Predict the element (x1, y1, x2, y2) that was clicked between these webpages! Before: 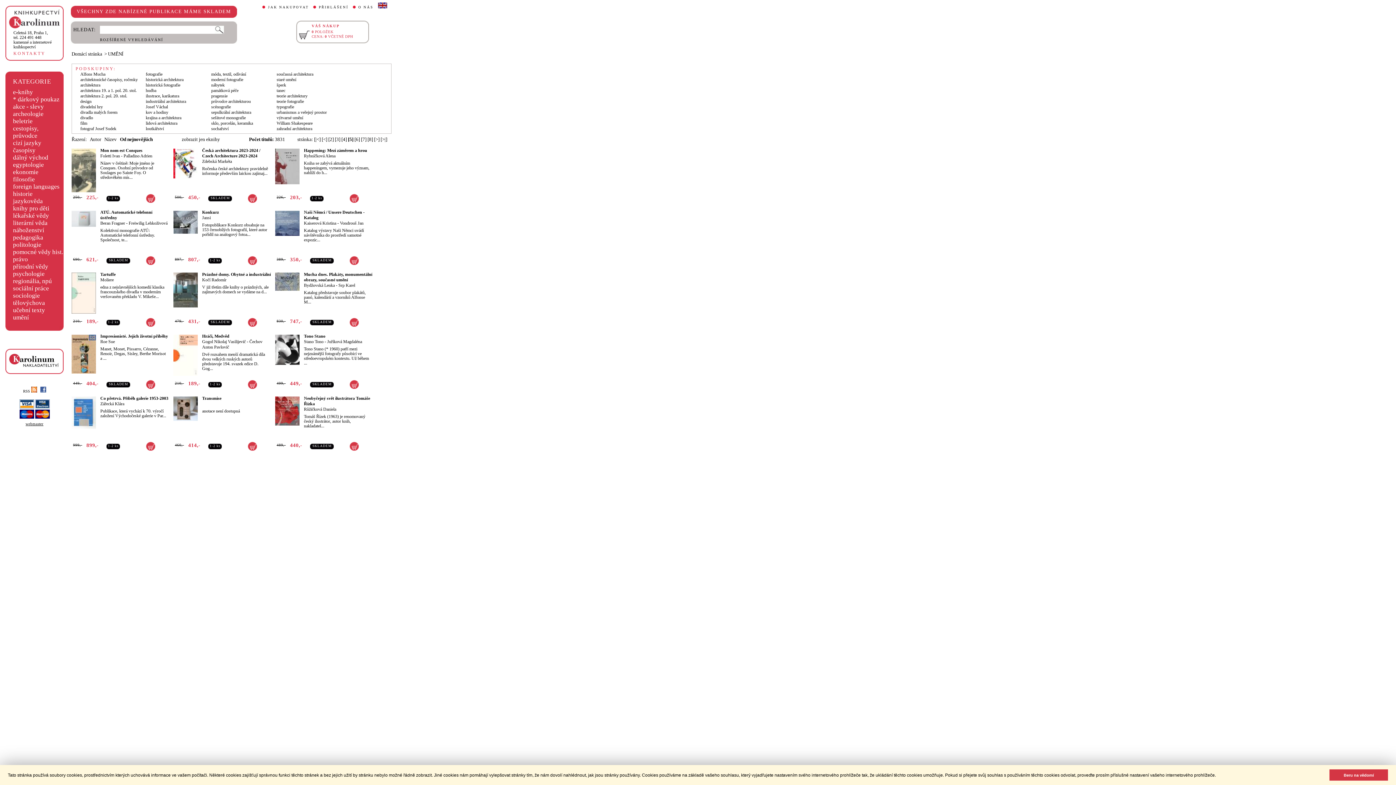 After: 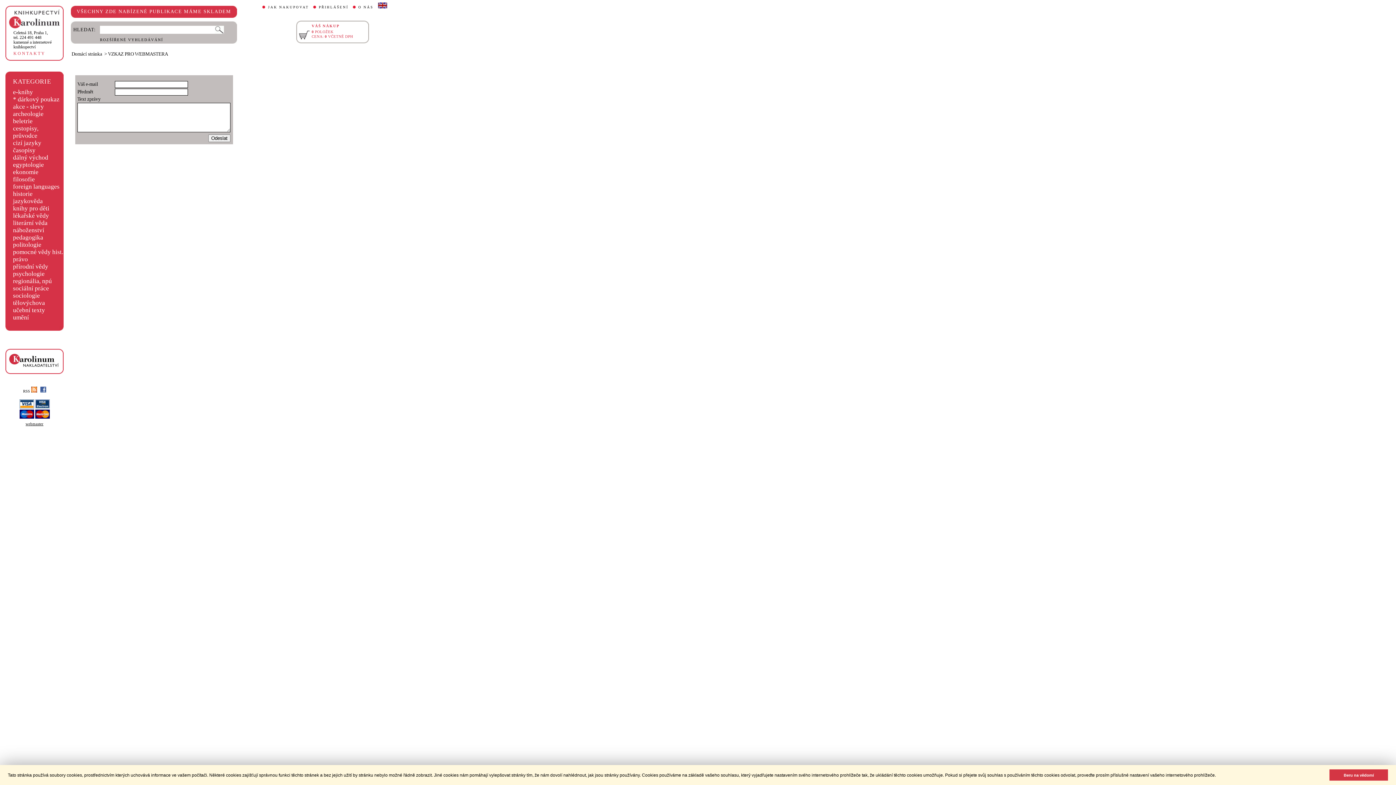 Action: label: webmaster bbox: (25, 422, 43, 426)